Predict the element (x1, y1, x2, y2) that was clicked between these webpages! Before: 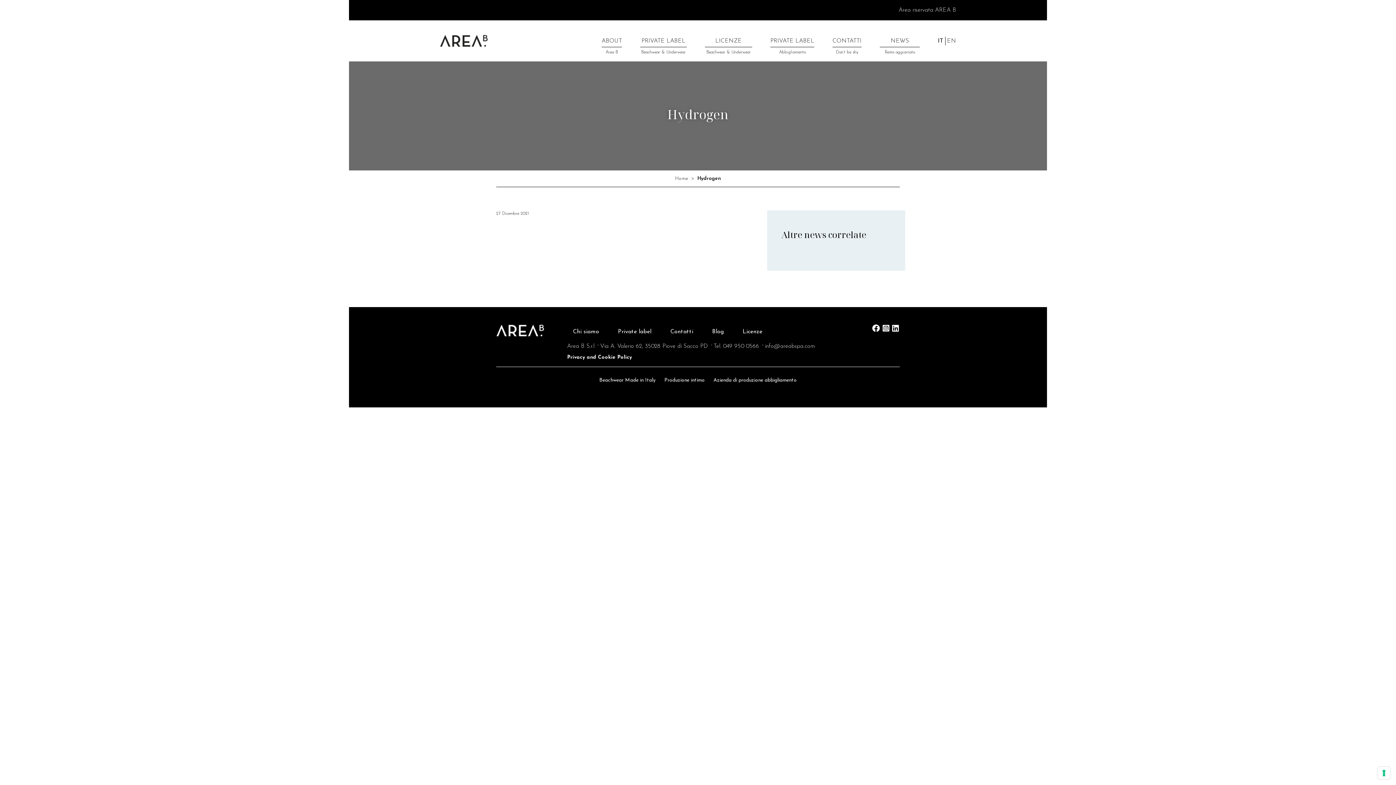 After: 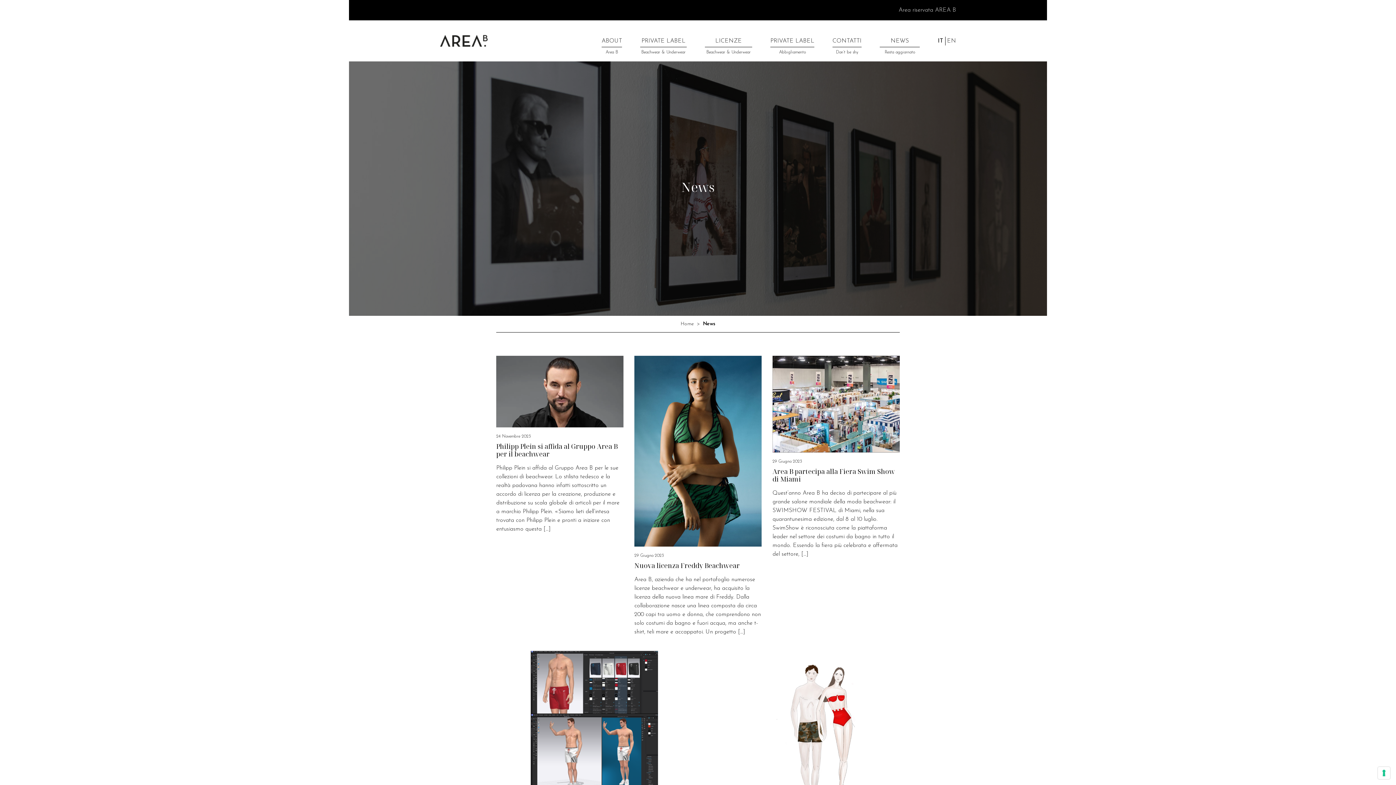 Action: label: NEWS
Resta aggiornato bbox: (880, 36, 920, 45)